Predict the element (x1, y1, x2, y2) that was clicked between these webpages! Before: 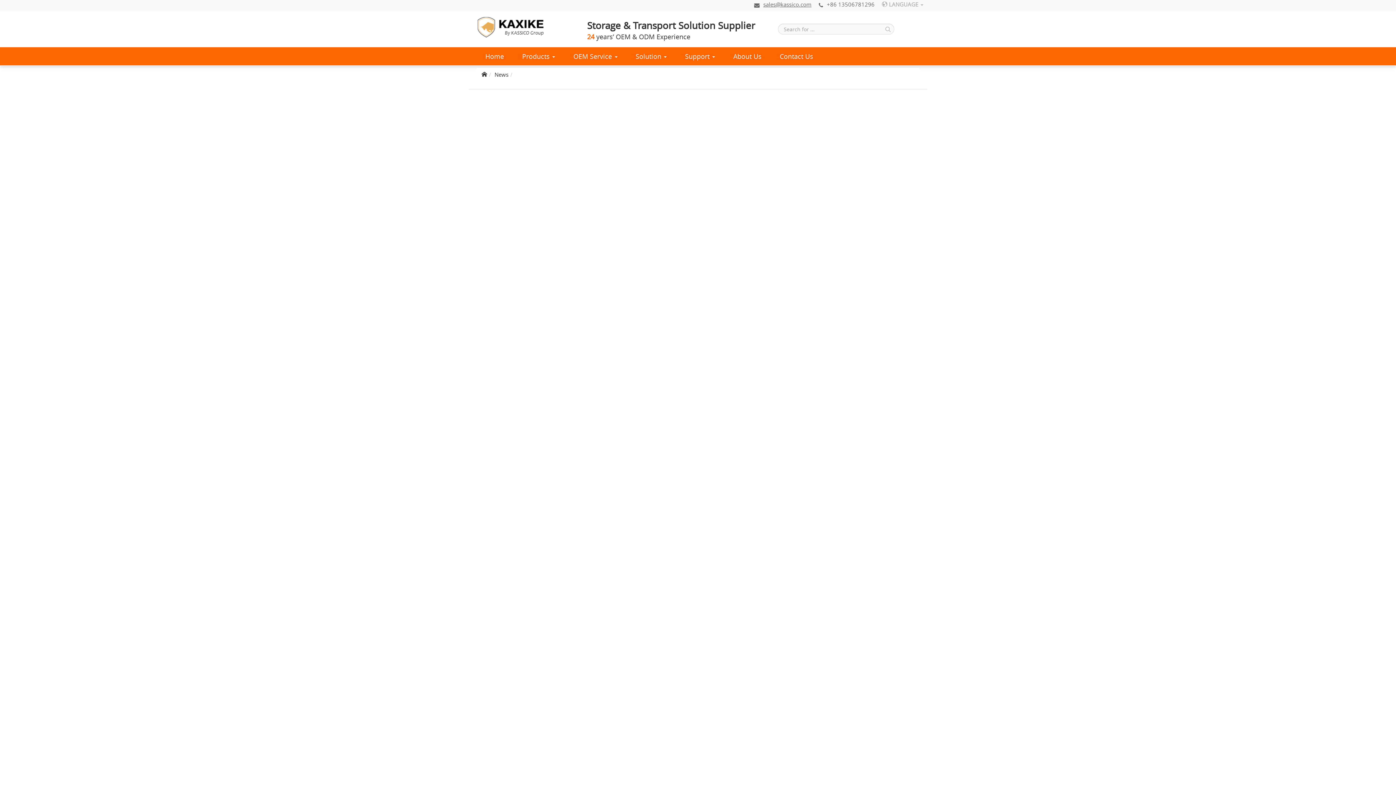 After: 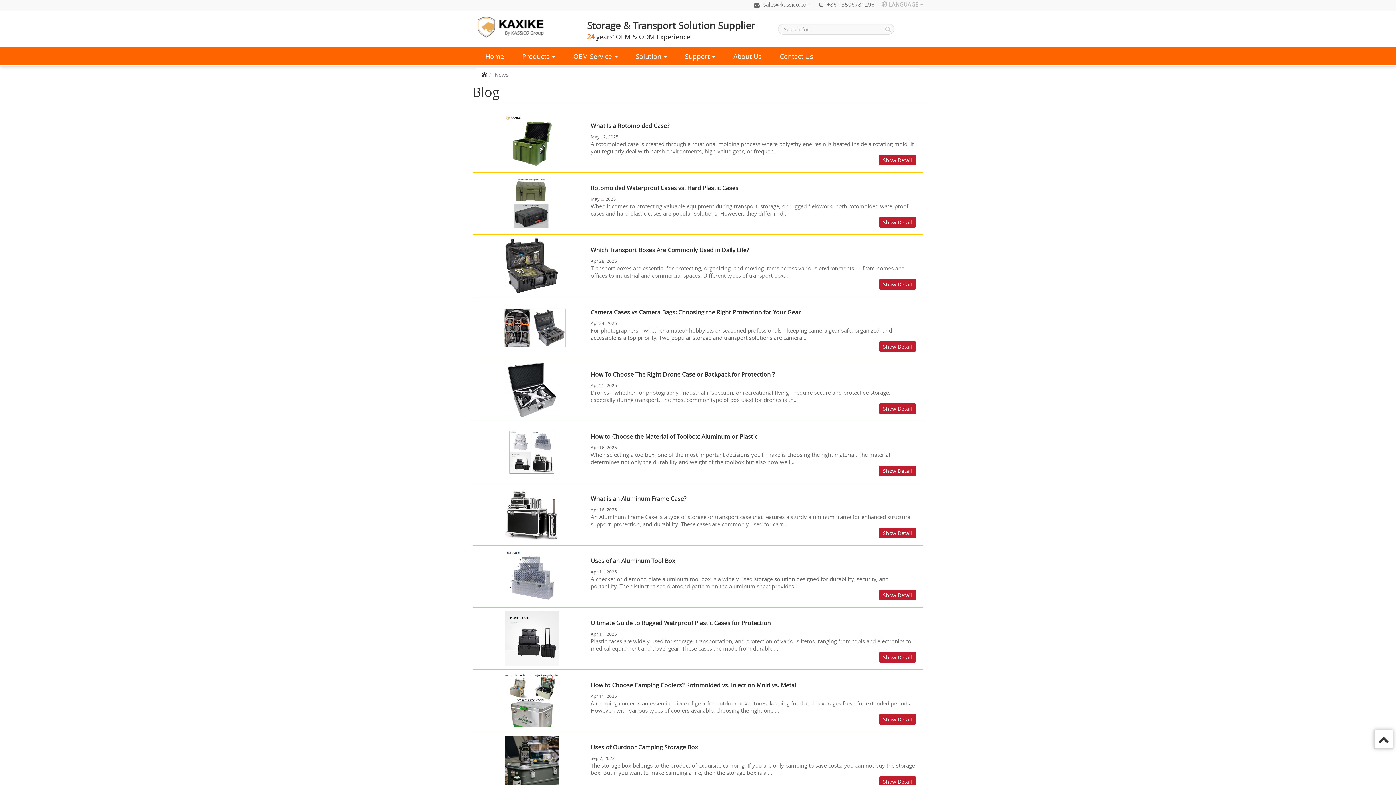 Action: bbox: (494, 71, 508, 78) label: News